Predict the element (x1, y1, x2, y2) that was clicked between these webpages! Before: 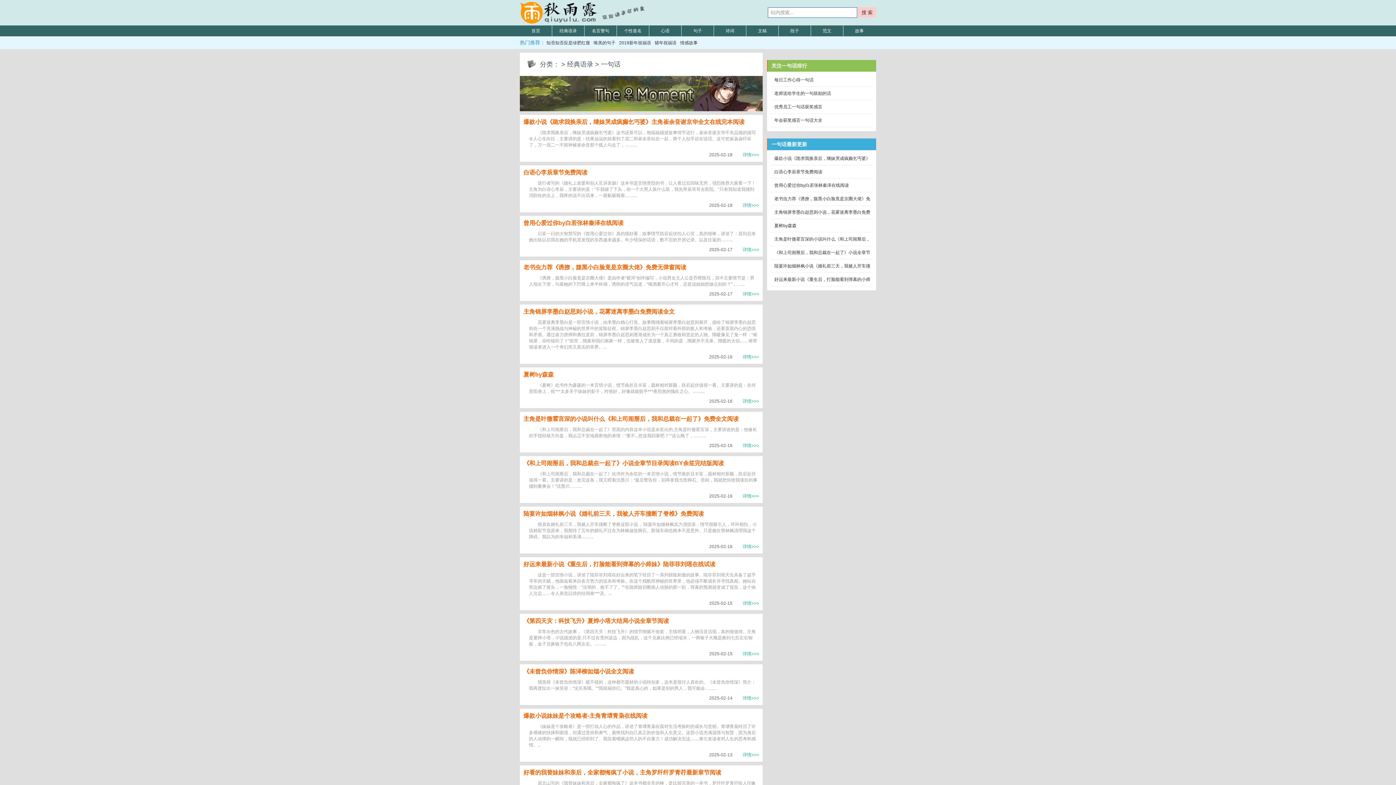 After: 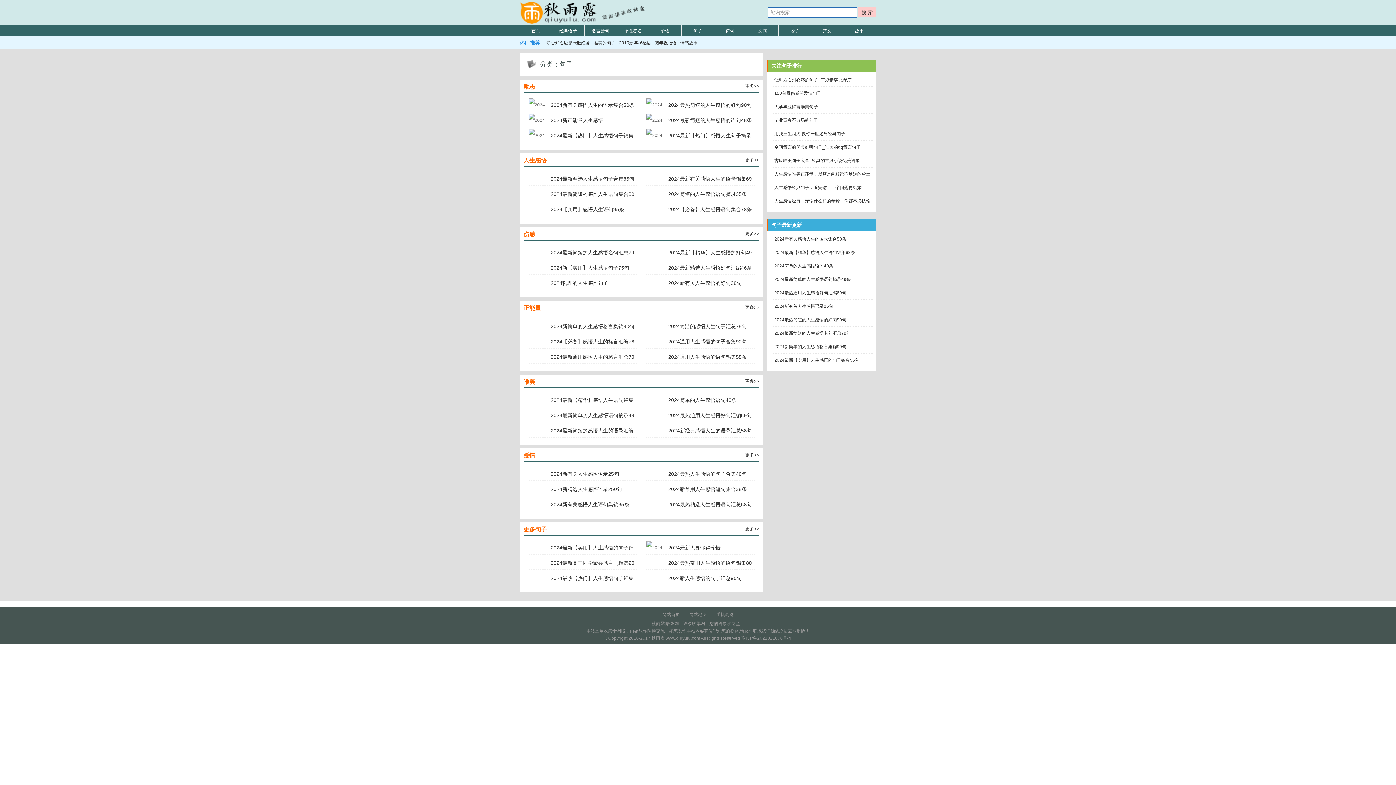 Action: label: 句子 bbox: (681, 25, 713, 36)